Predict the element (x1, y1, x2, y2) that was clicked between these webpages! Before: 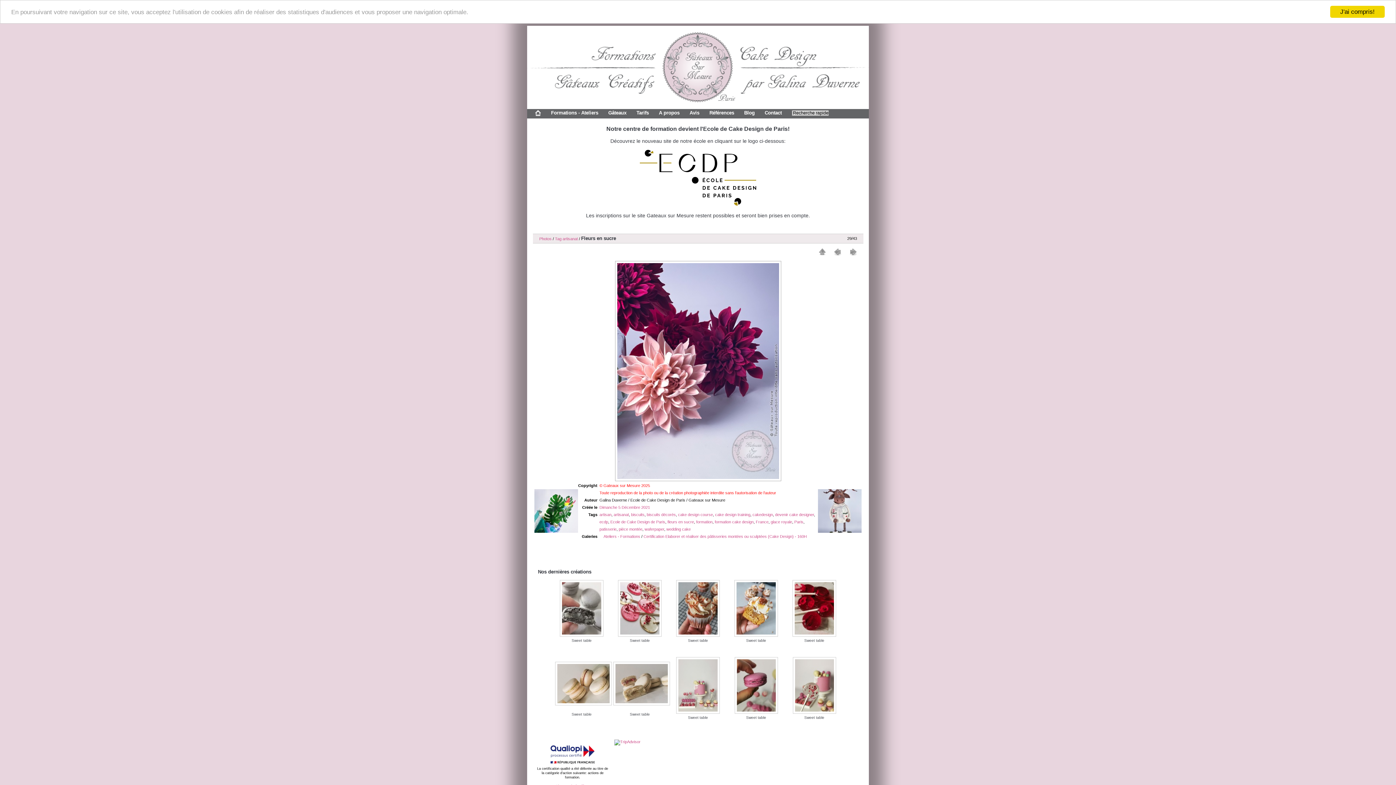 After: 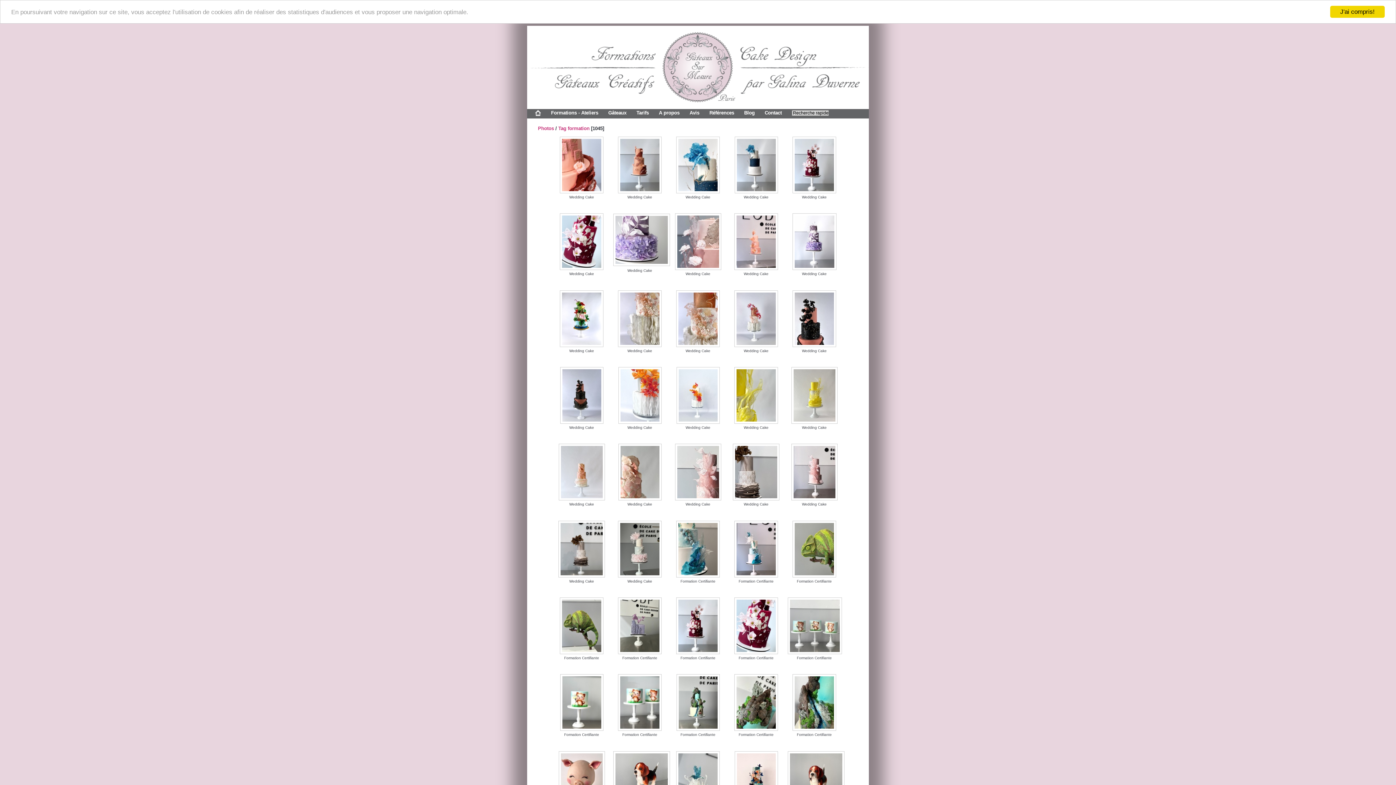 Action: label: formation bbox: (696, 519, 712, 524)